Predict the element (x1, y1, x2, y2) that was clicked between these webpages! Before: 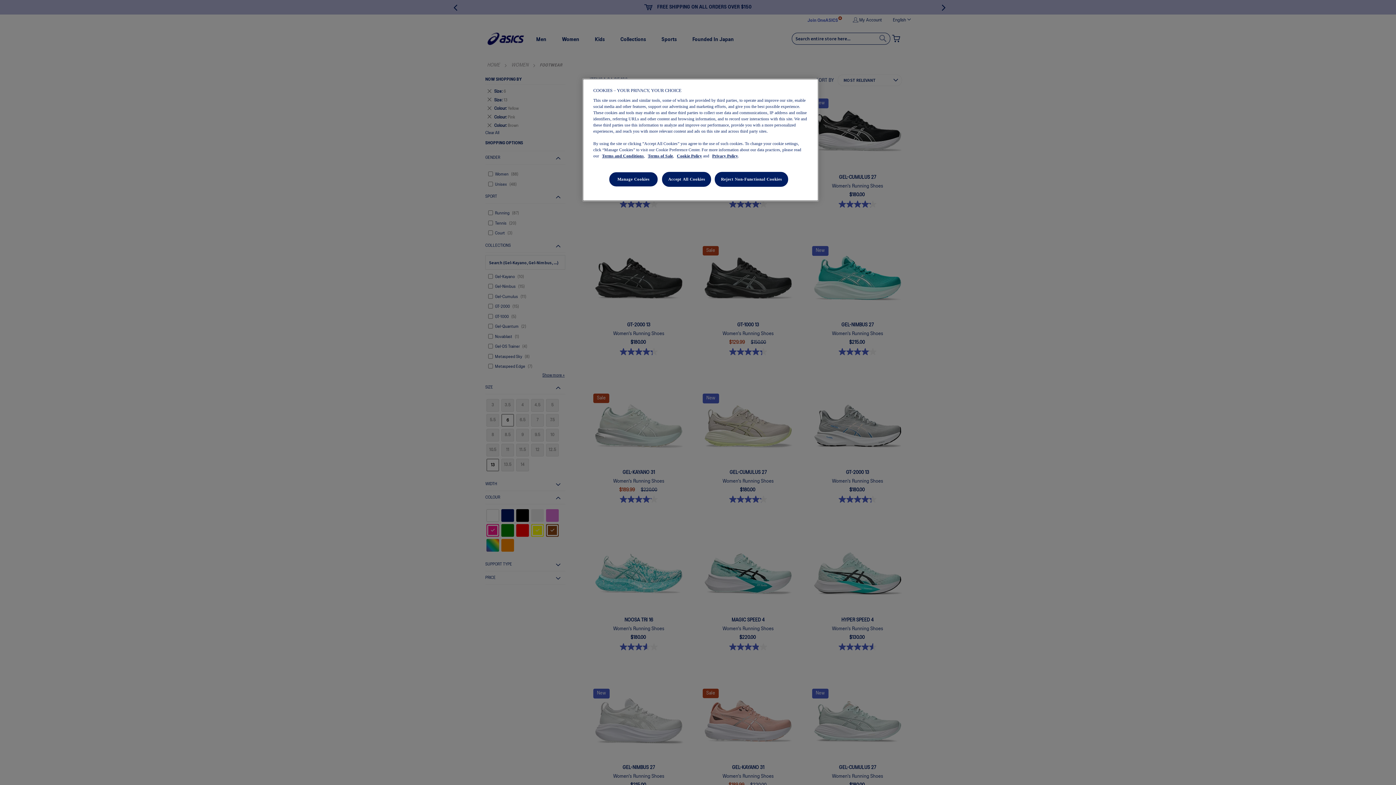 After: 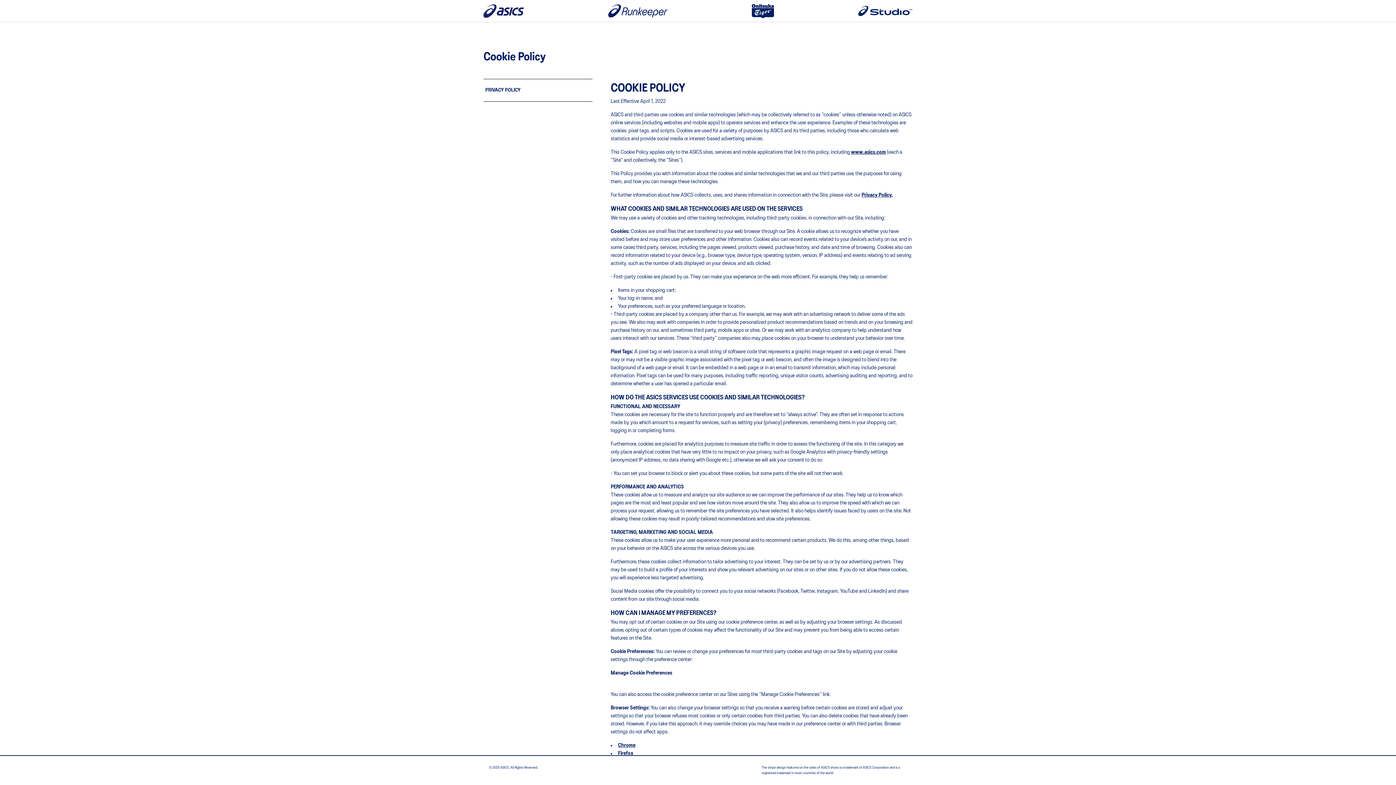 Action: label: Cookie Policy bbox: (677, 153, 702, 158)